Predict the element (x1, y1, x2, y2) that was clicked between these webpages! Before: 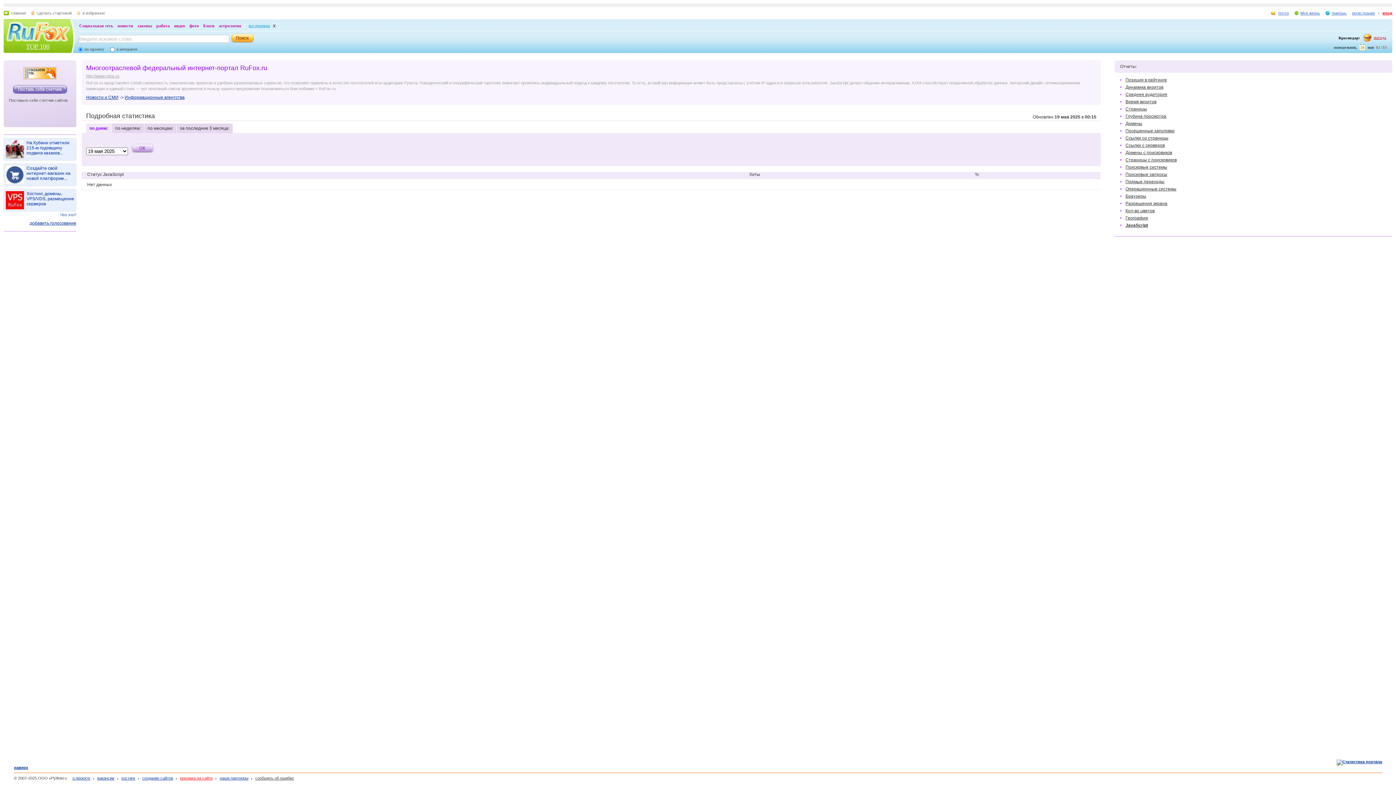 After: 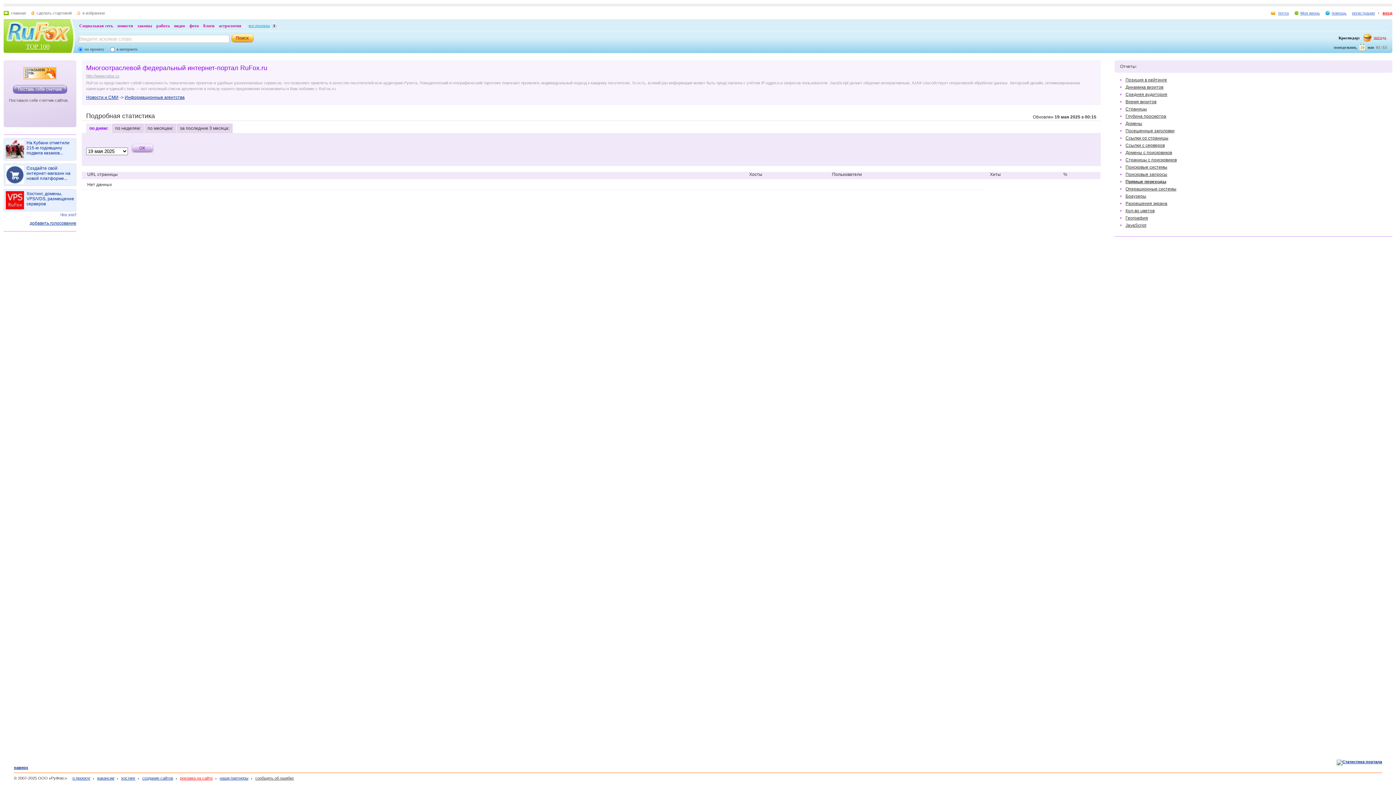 Action: bbox: (1125, 179, 1164, 184) label: Прямые переходы